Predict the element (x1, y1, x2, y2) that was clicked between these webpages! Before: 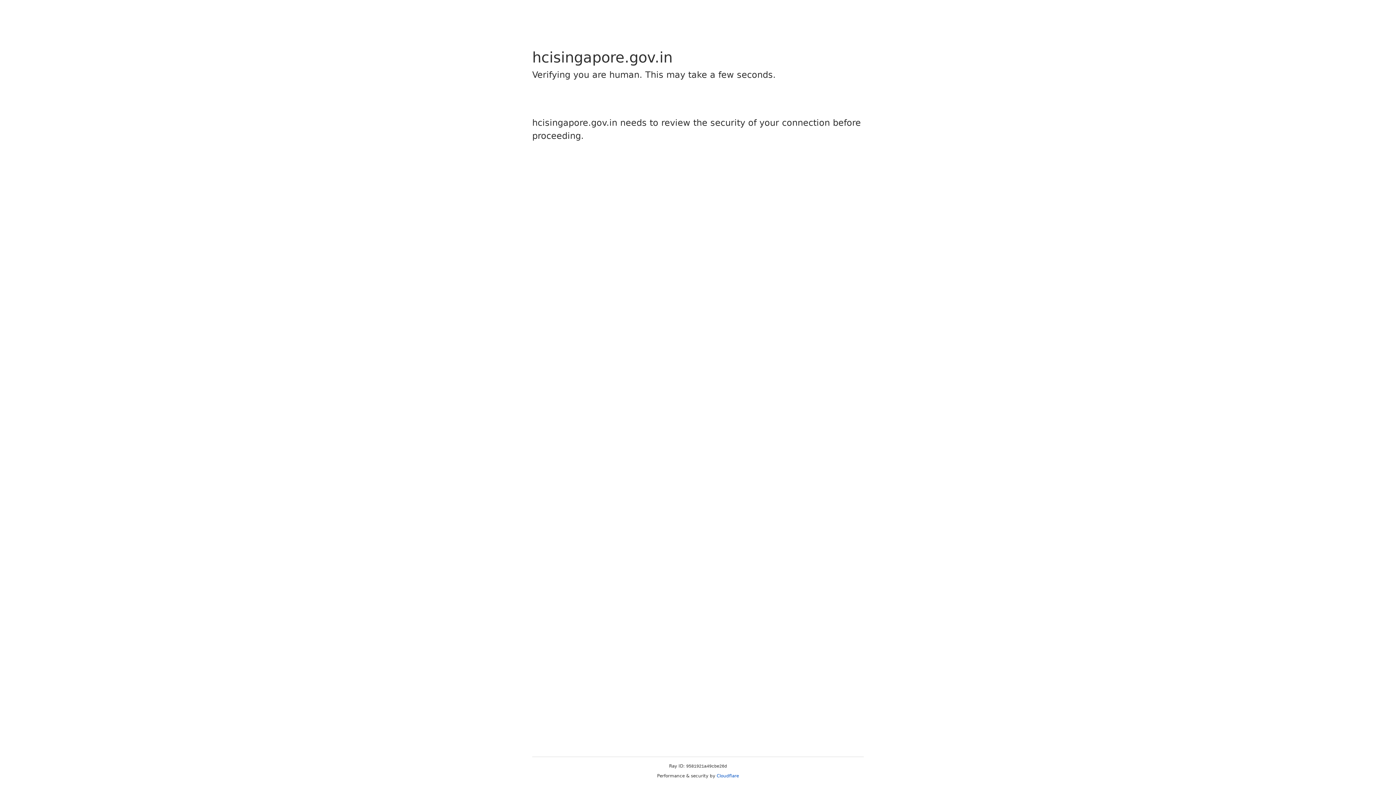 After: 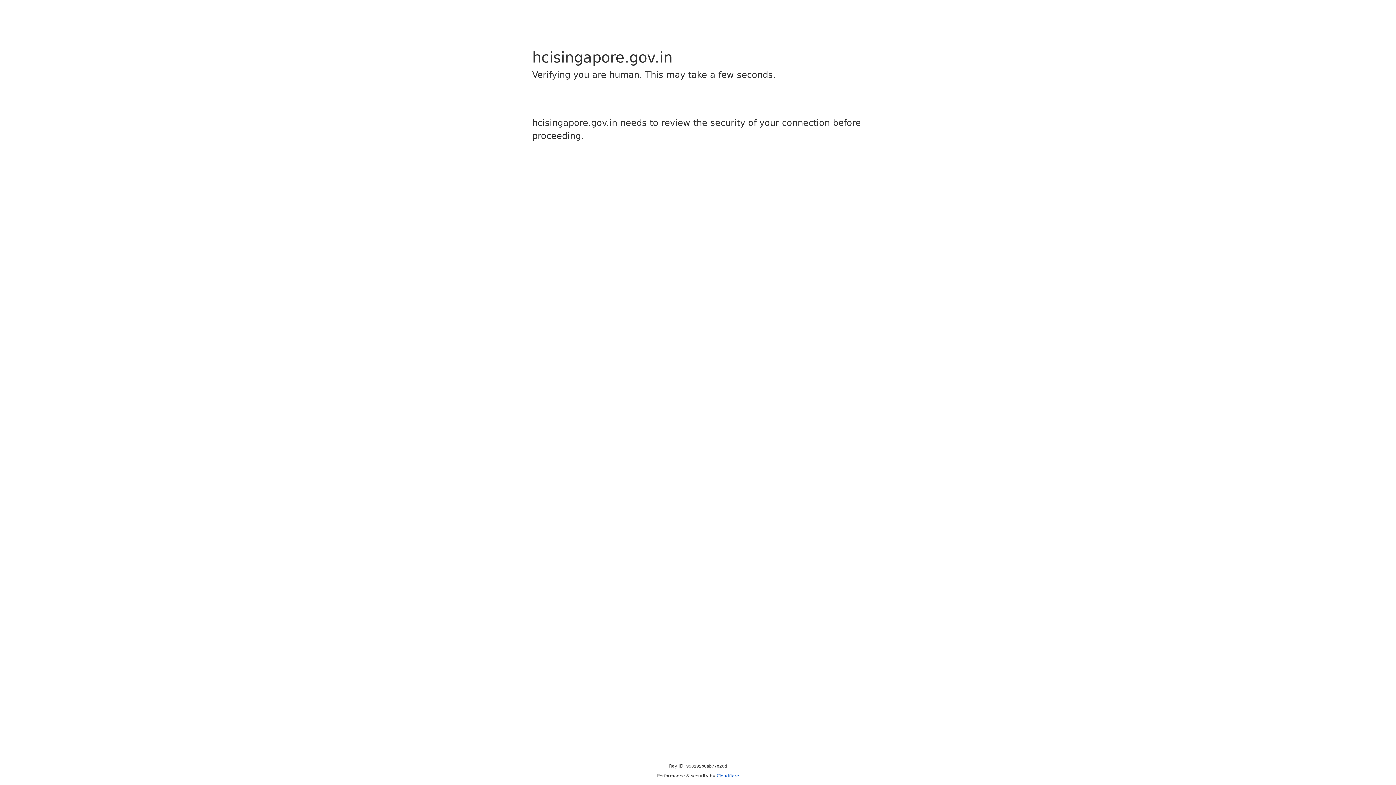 Action: label: Cloudflare bbox: (716, 773, 739, 778)